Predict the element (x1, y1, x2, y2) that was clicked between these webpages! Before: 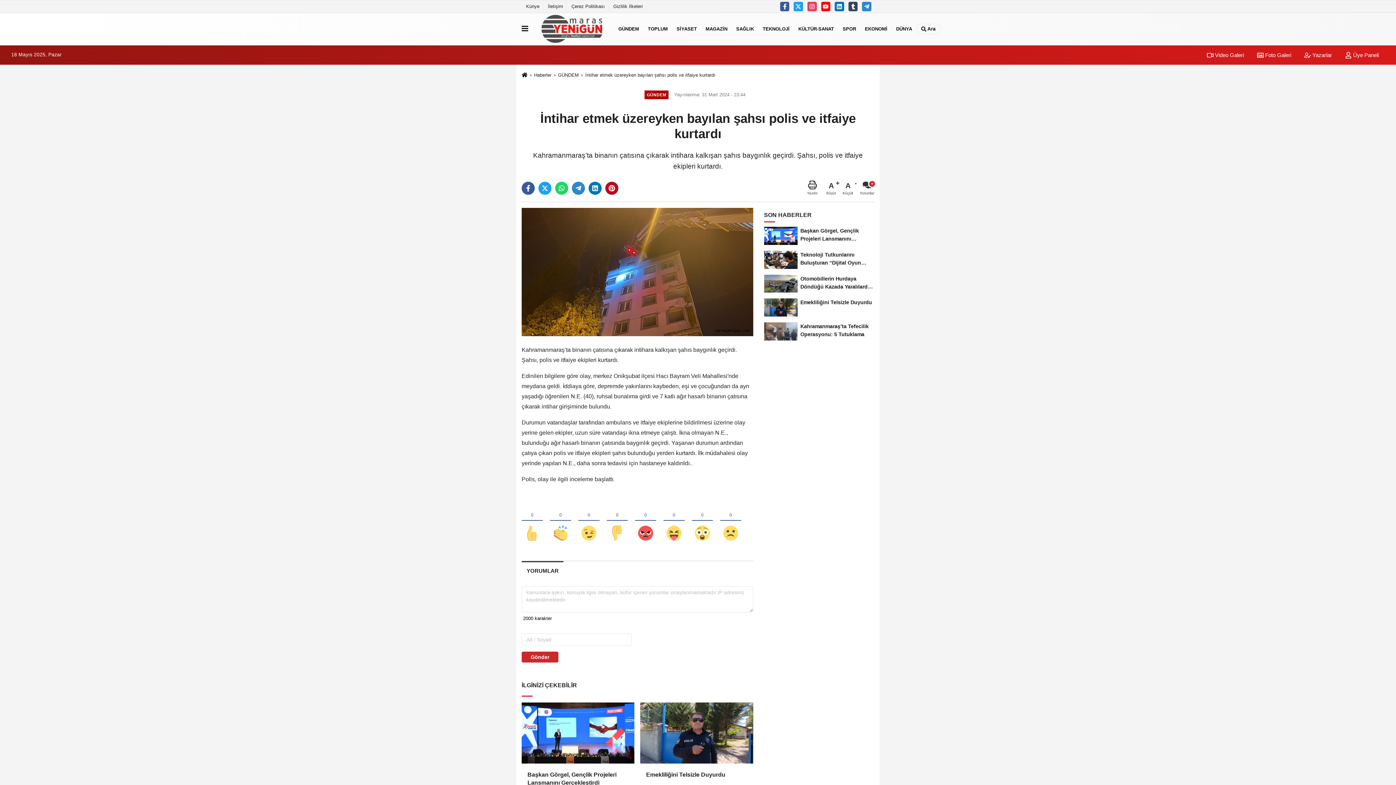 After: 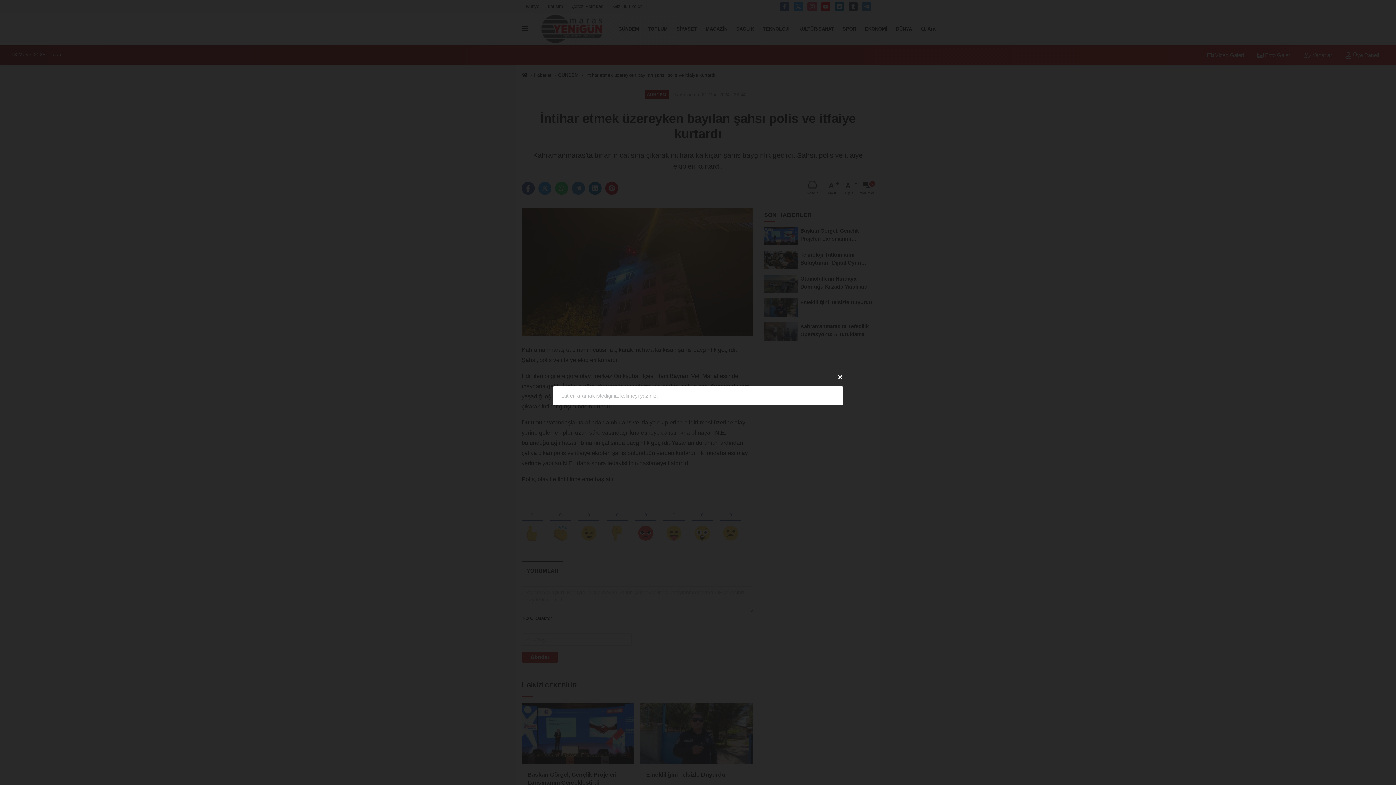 Action: label:  Ara bbox: (916, 23, 940, 34)